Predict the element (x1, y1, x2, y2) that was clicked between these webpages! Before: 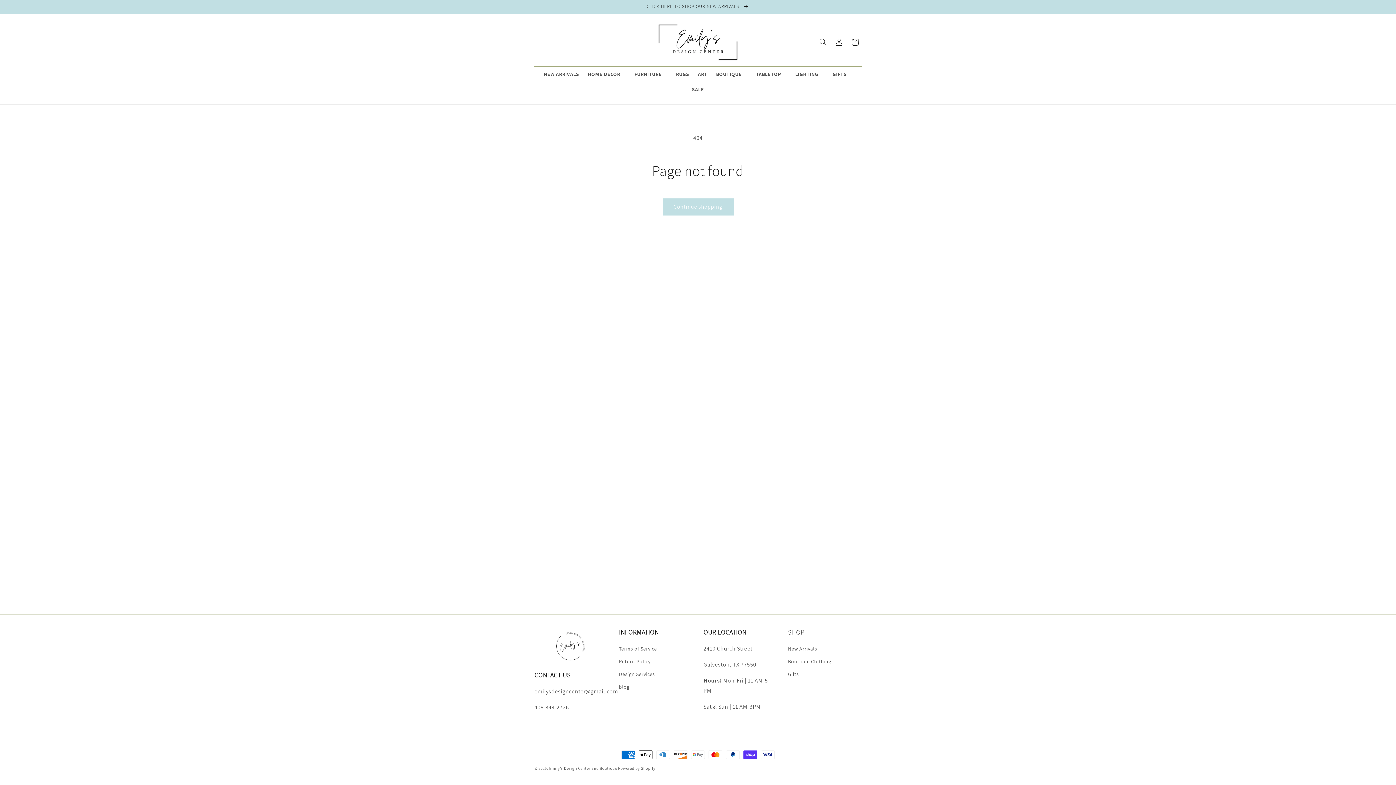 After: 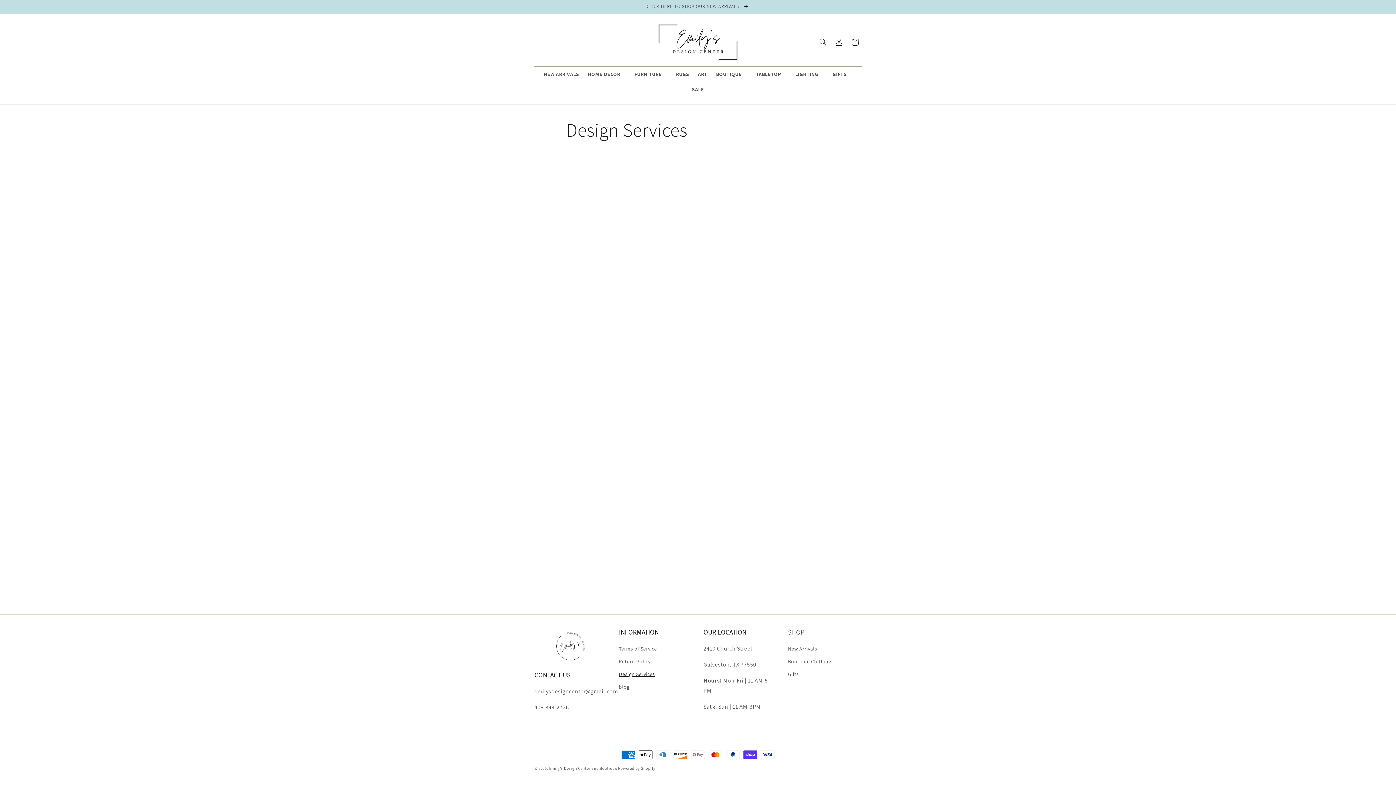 Action: bbox: (619, 668, 655, 681) label: Design Services